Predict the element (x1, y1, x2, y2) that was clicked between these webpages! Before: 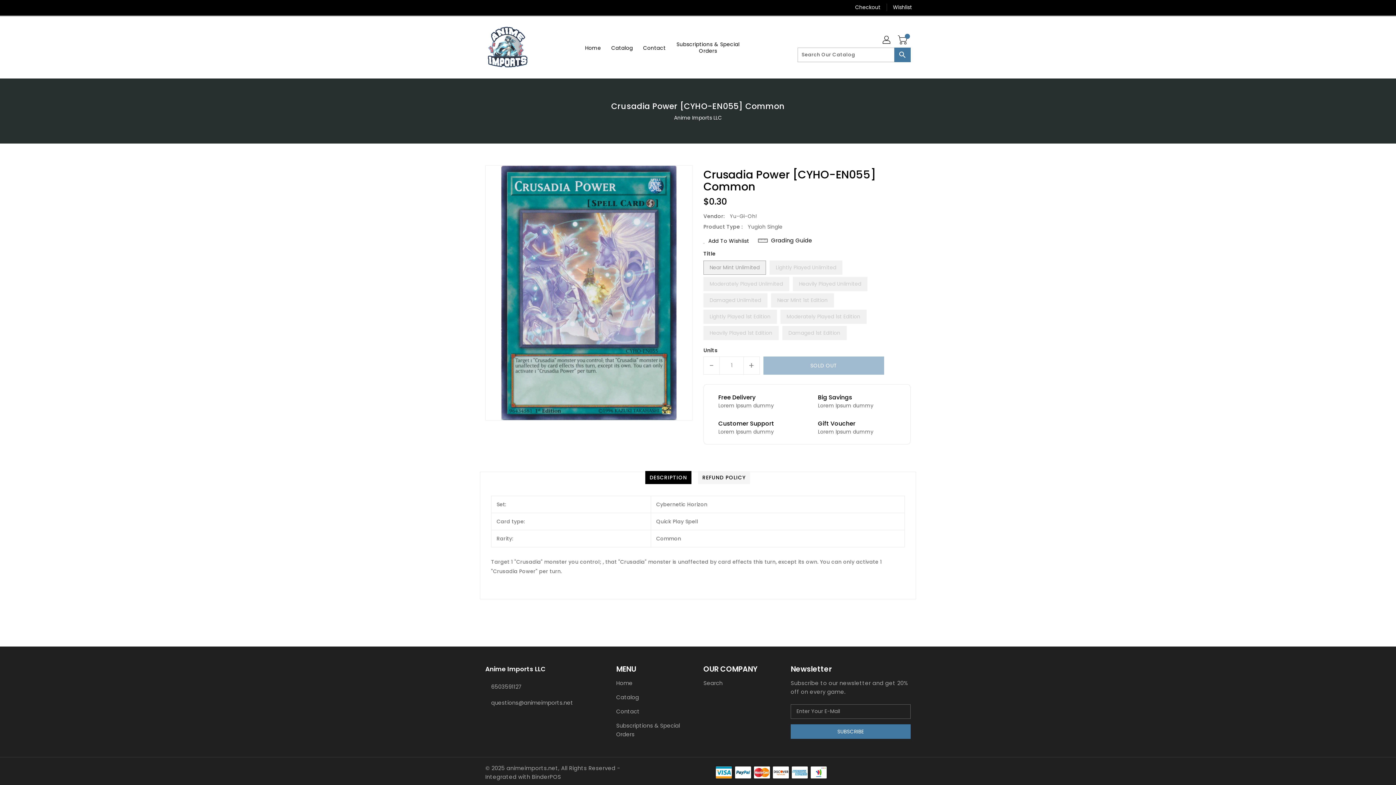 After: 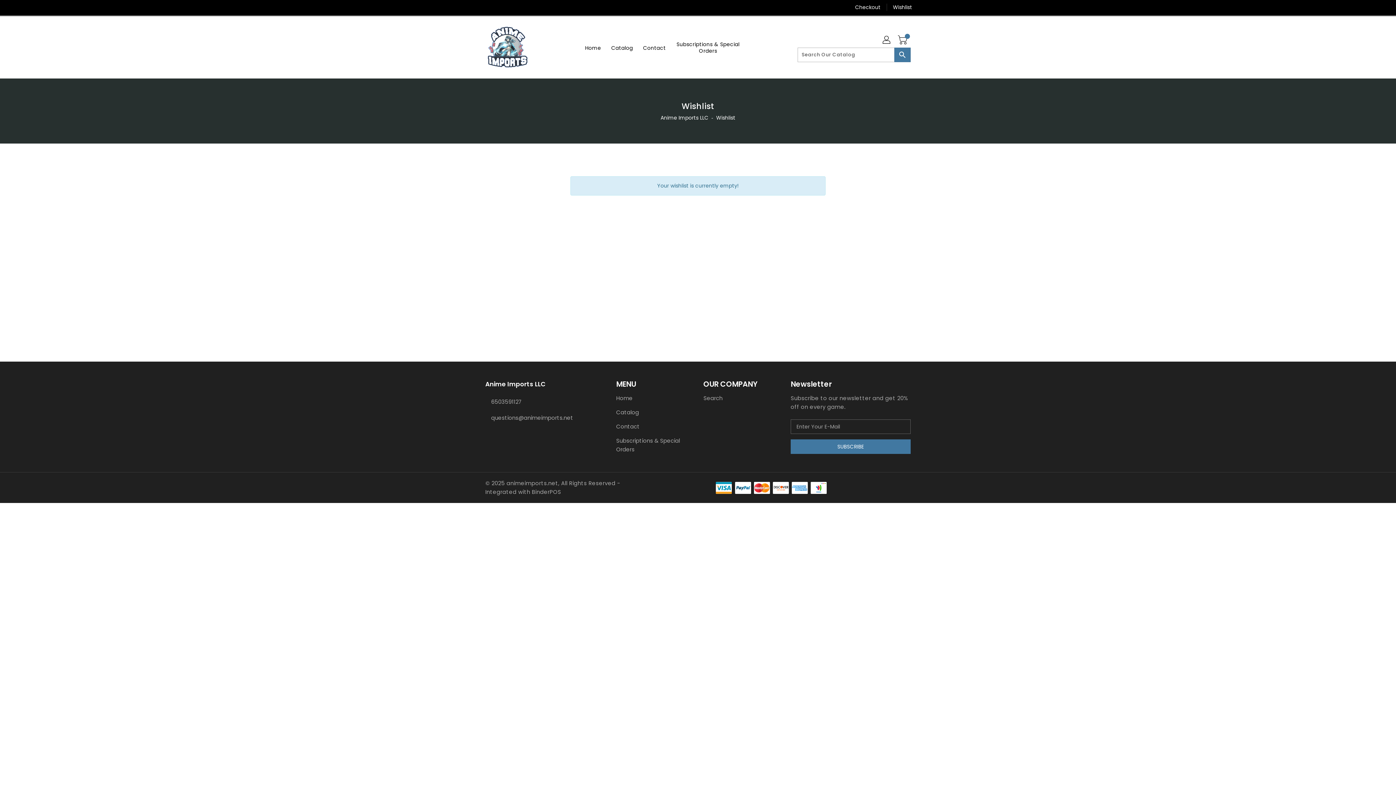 Action: label: Wishlist bbox: (887, 0, 912, 14)